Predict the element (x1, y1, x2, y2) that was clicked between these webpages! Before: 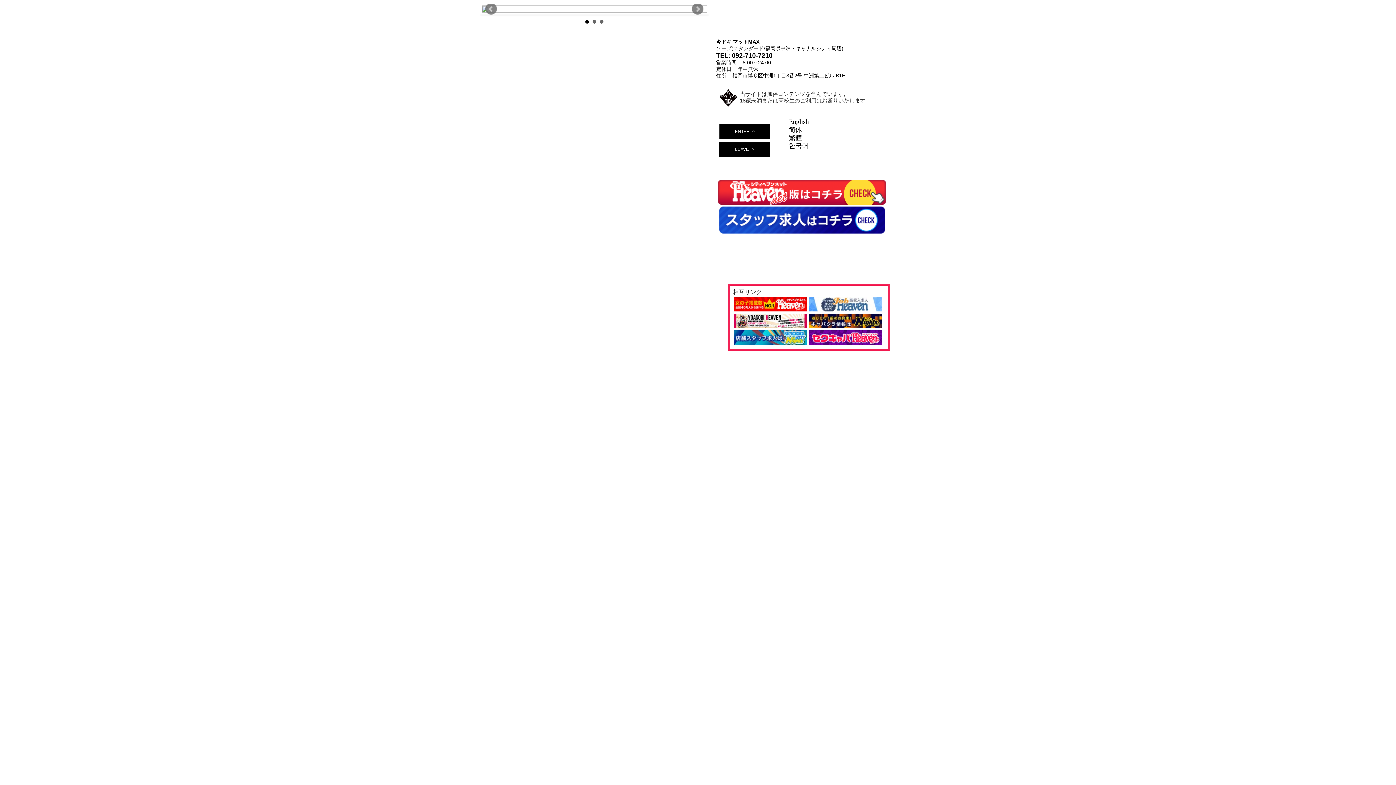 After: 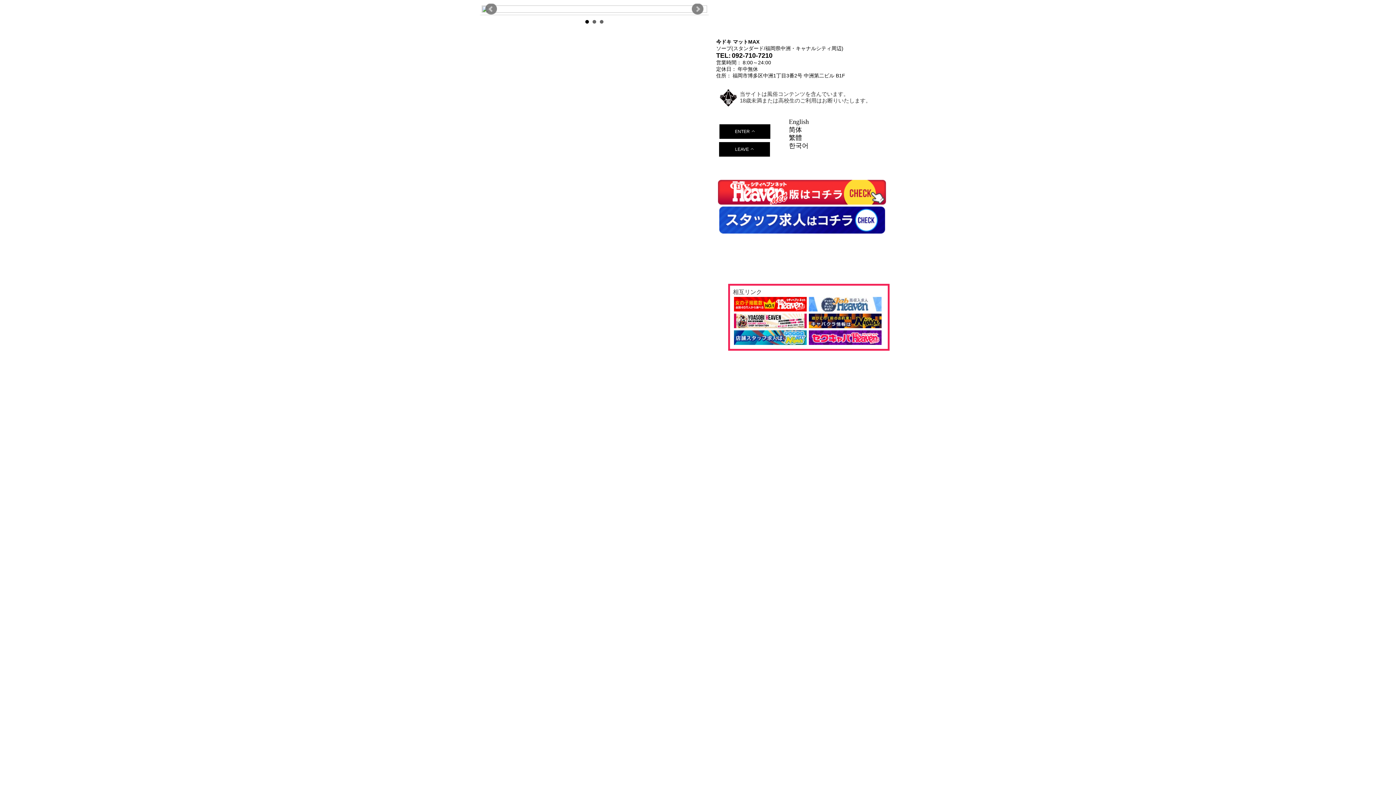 Action: bbox: (789, 117, 899, 125) label: English